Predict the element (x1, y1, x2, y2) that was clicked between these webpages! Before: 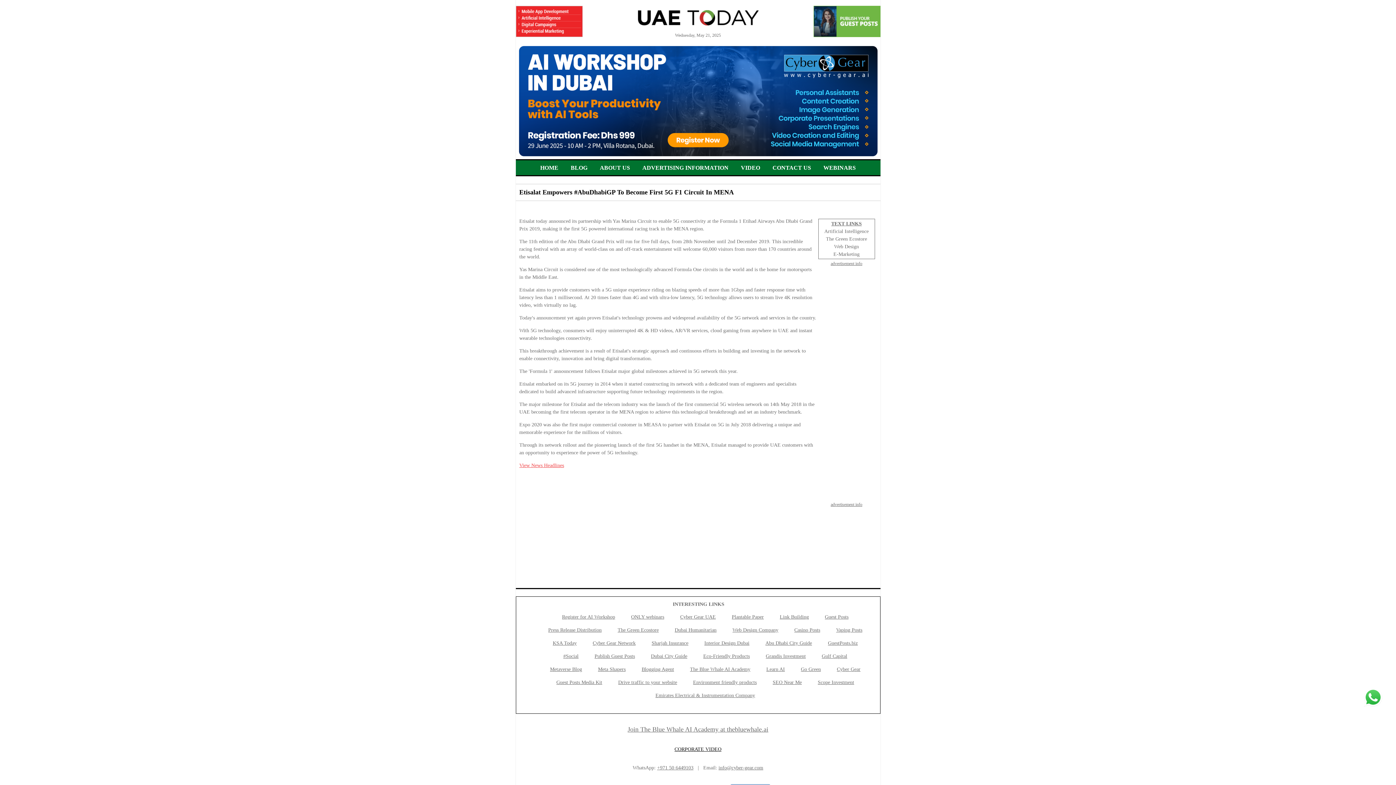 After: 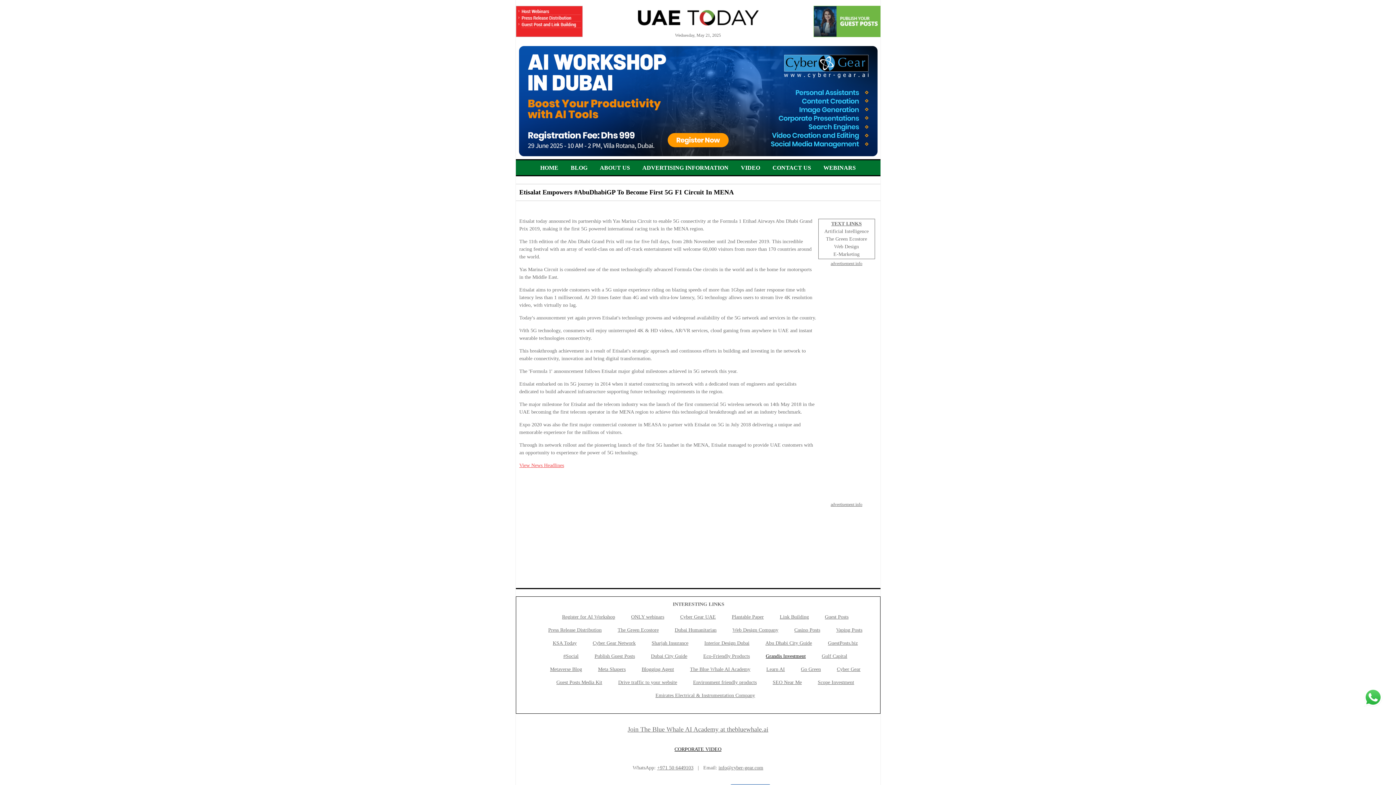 Action: bbox: (766, 653, 806, 659) label: Grandis Investment